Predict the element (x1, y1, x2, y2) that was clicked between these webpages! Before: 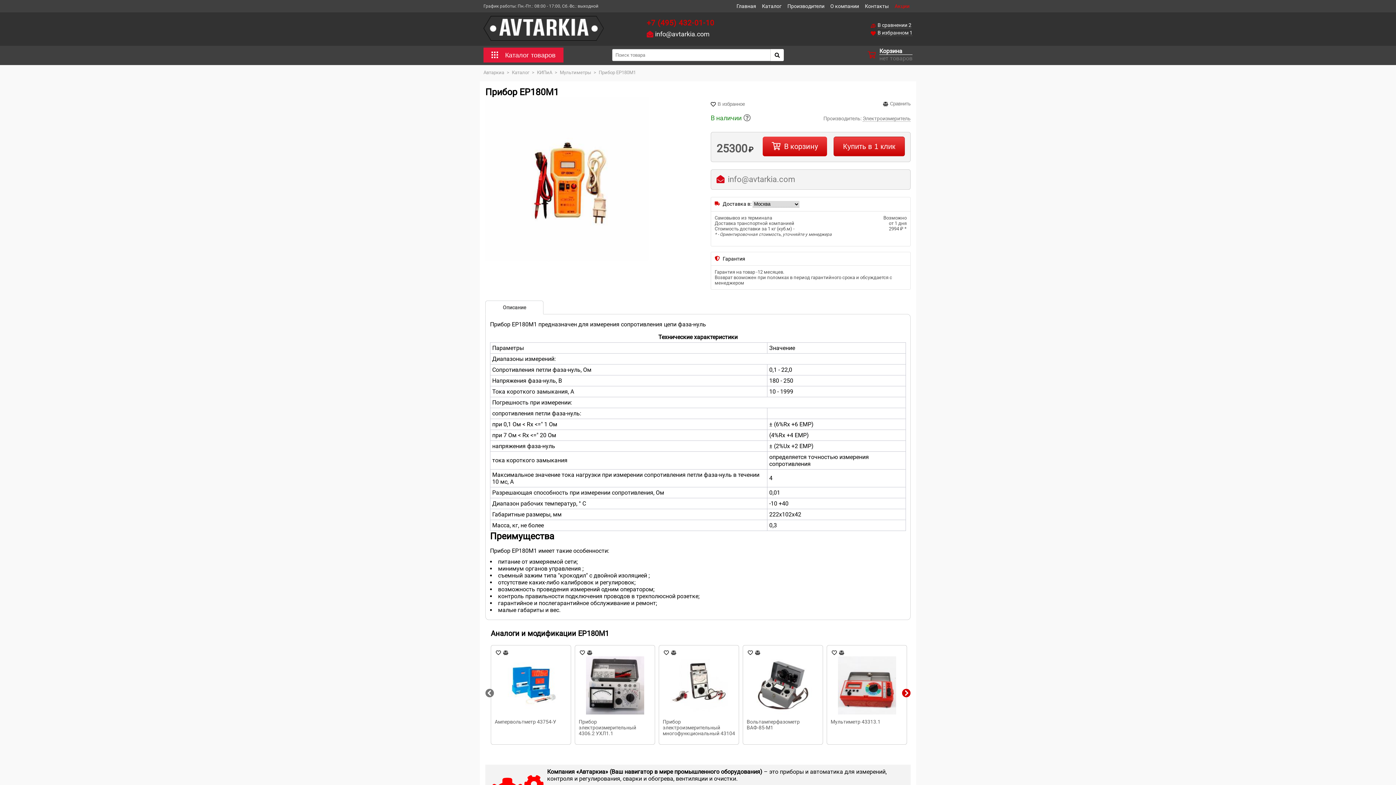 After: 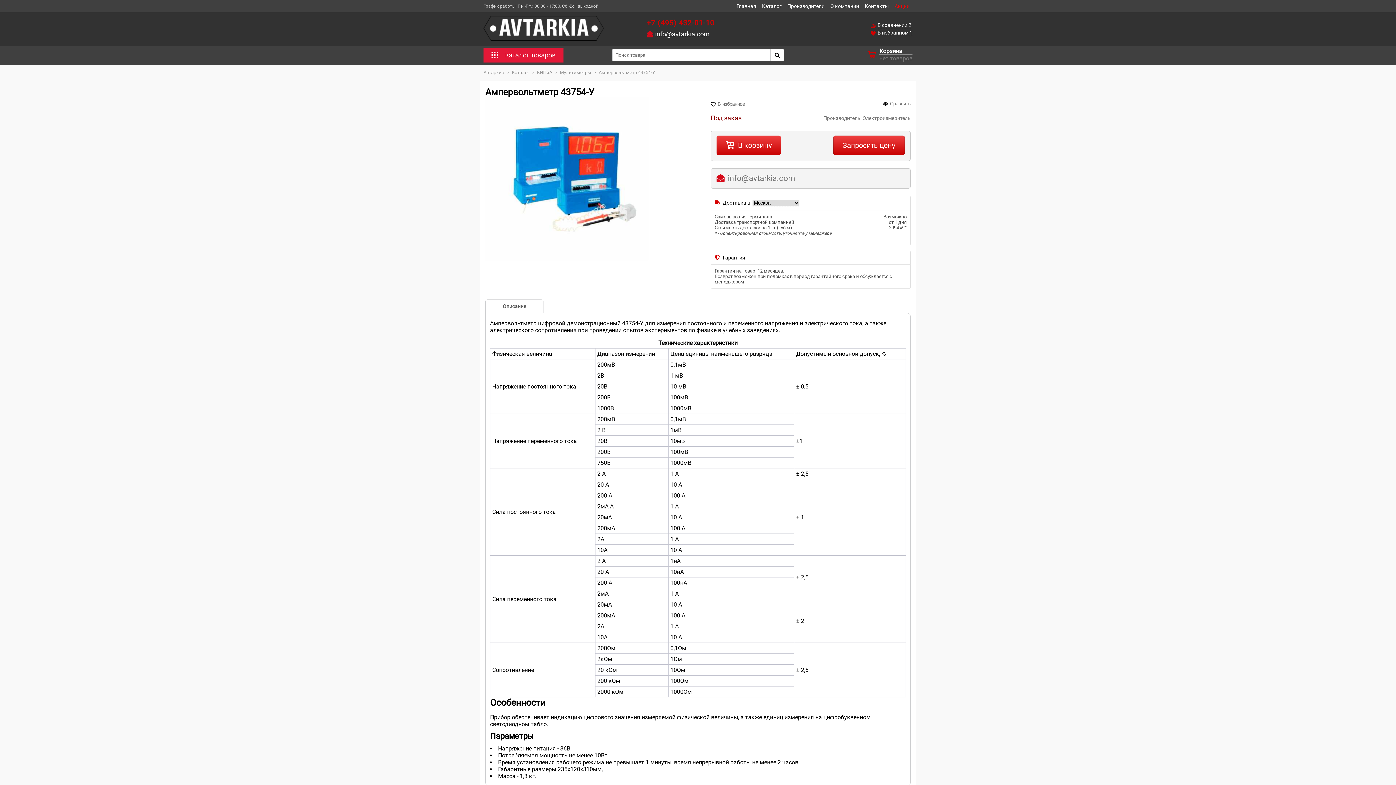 Action: label: Ампервольтметр 43754-У bbox: (494, 656, 567, 737)